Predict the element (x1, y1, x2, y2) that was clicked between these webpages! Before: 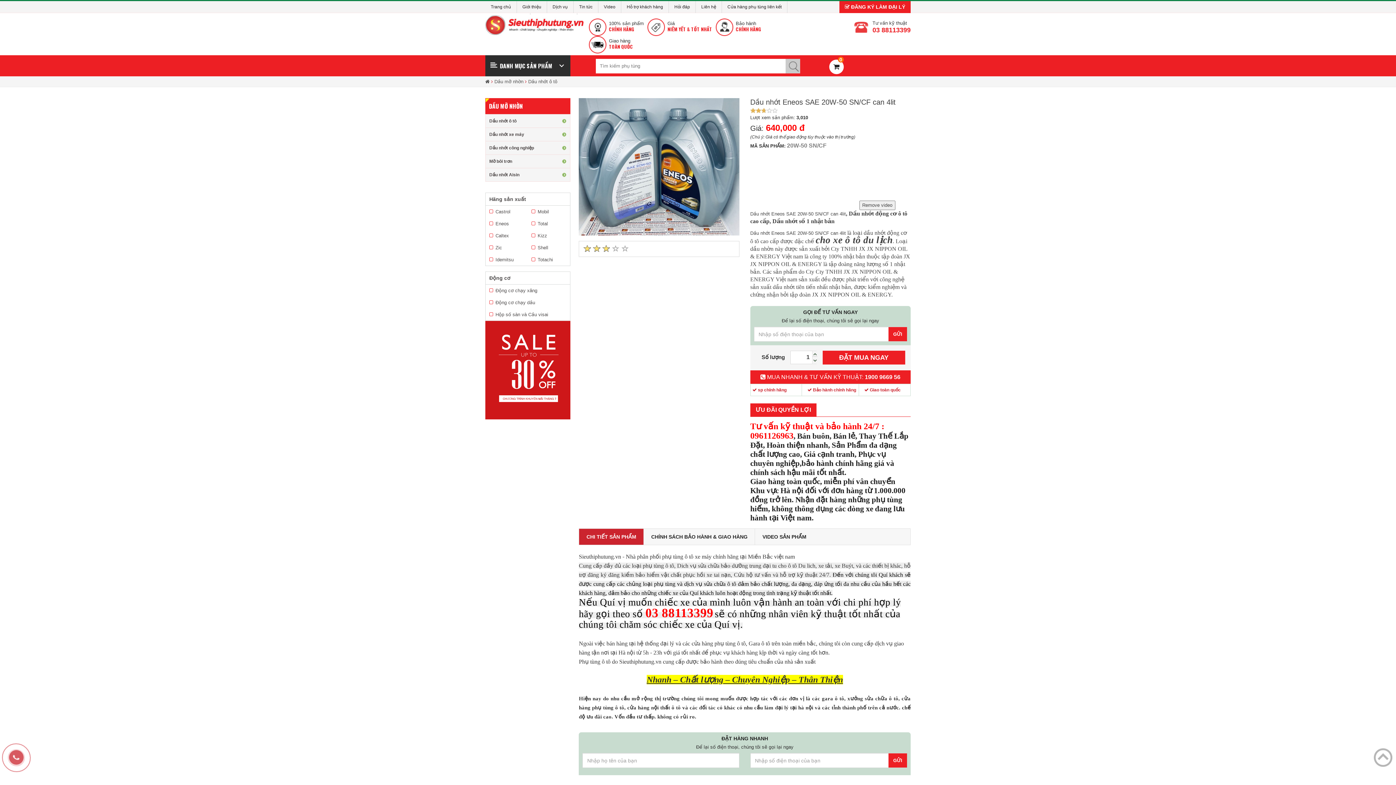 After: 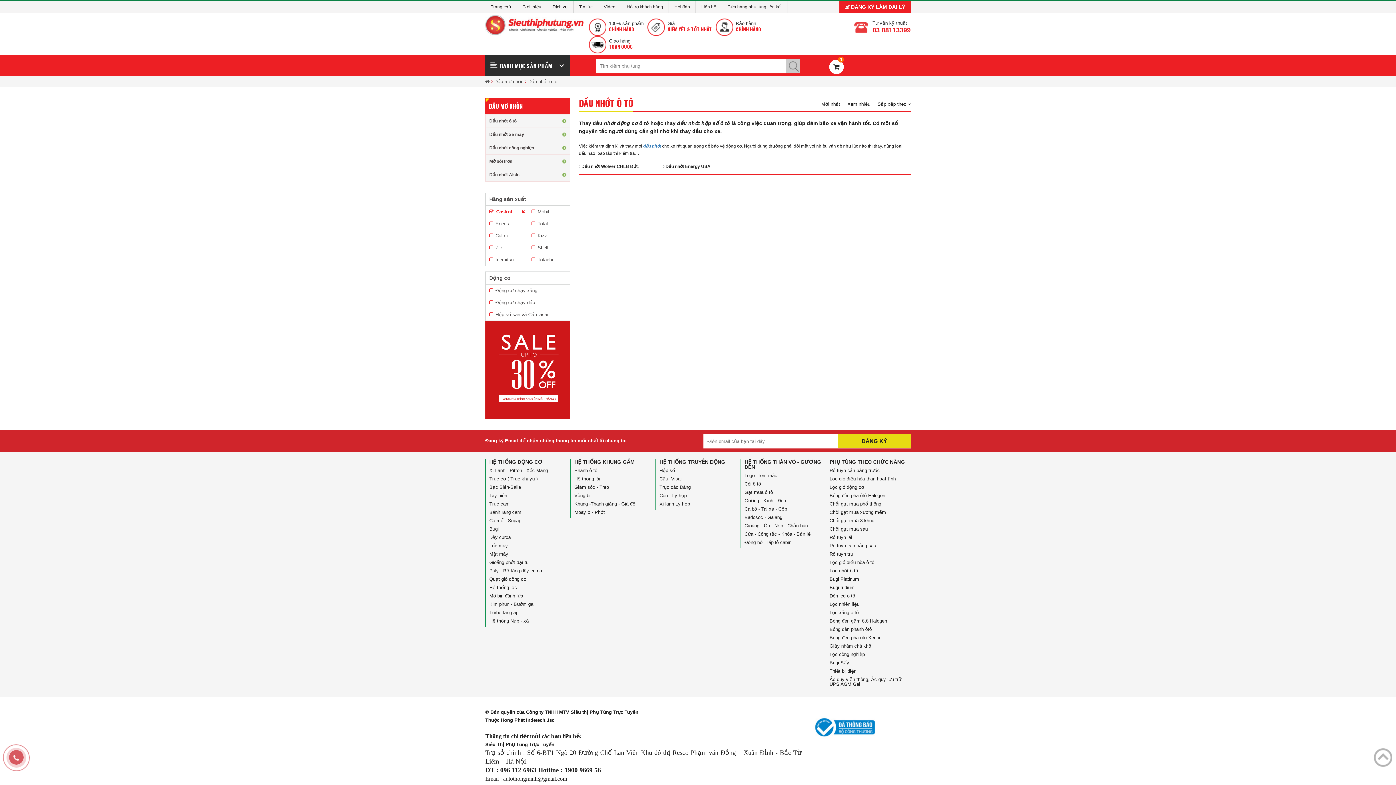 Action: bbox: (489, 209, 524, 214) label:  Castrol